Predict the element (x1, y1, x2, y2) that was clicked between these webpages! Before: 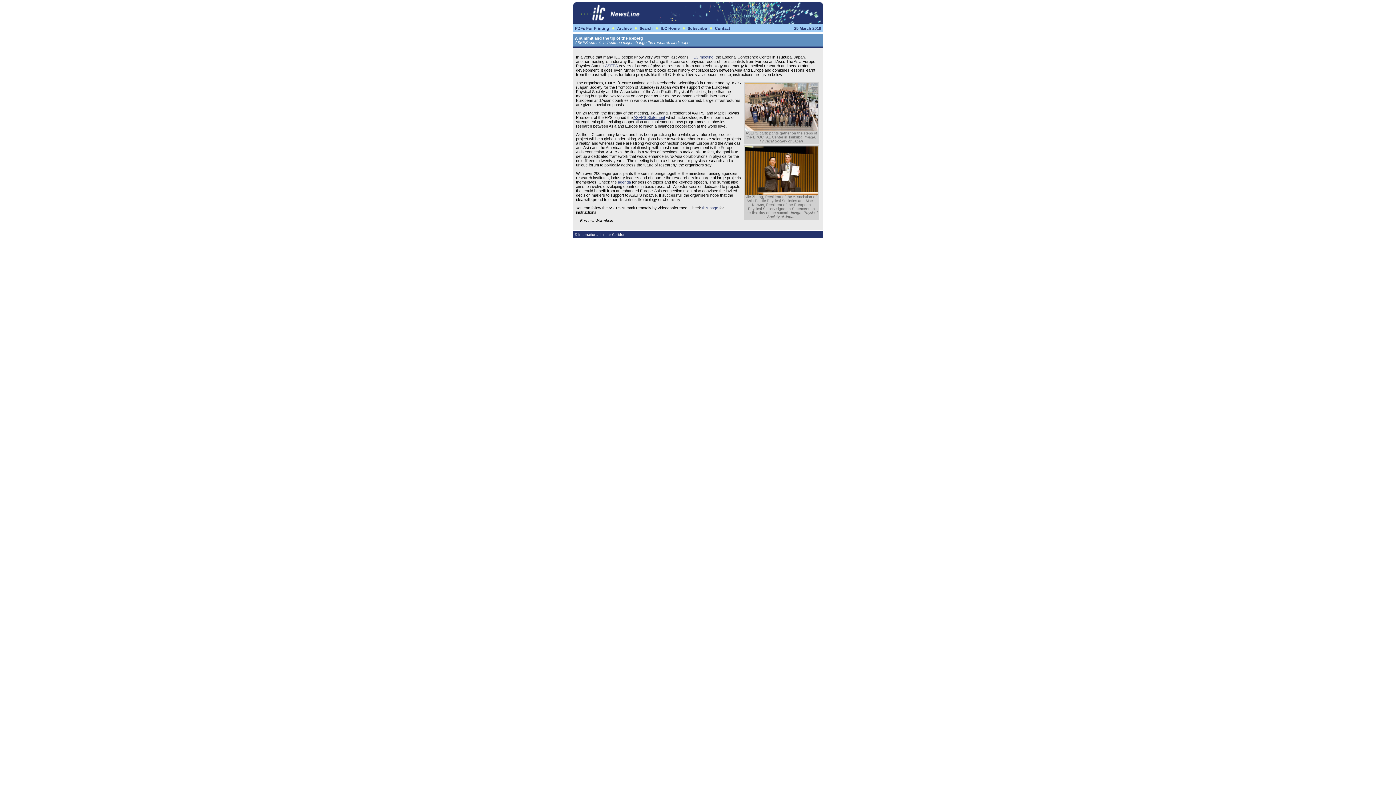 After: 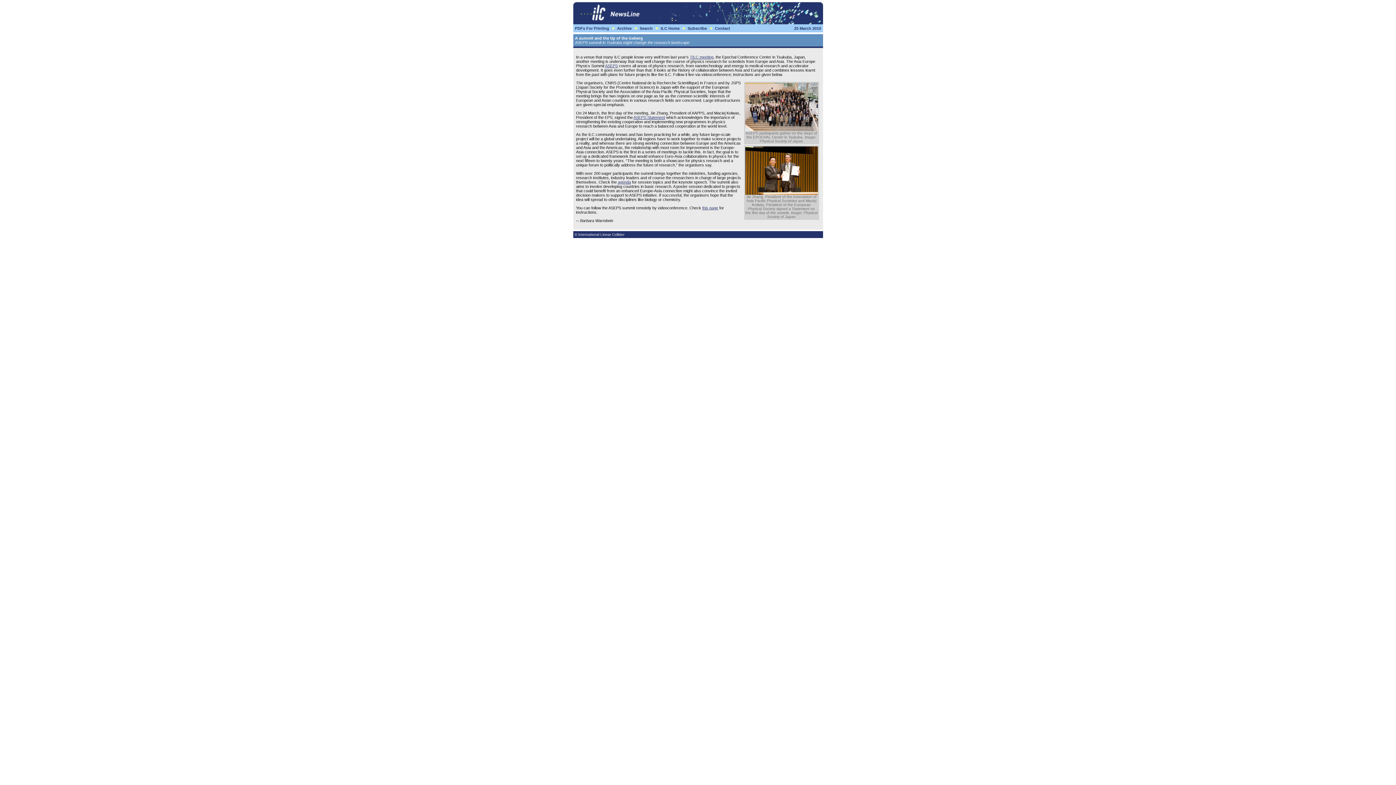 Action: label: agenda bbox: (618, 180, 631, 184)